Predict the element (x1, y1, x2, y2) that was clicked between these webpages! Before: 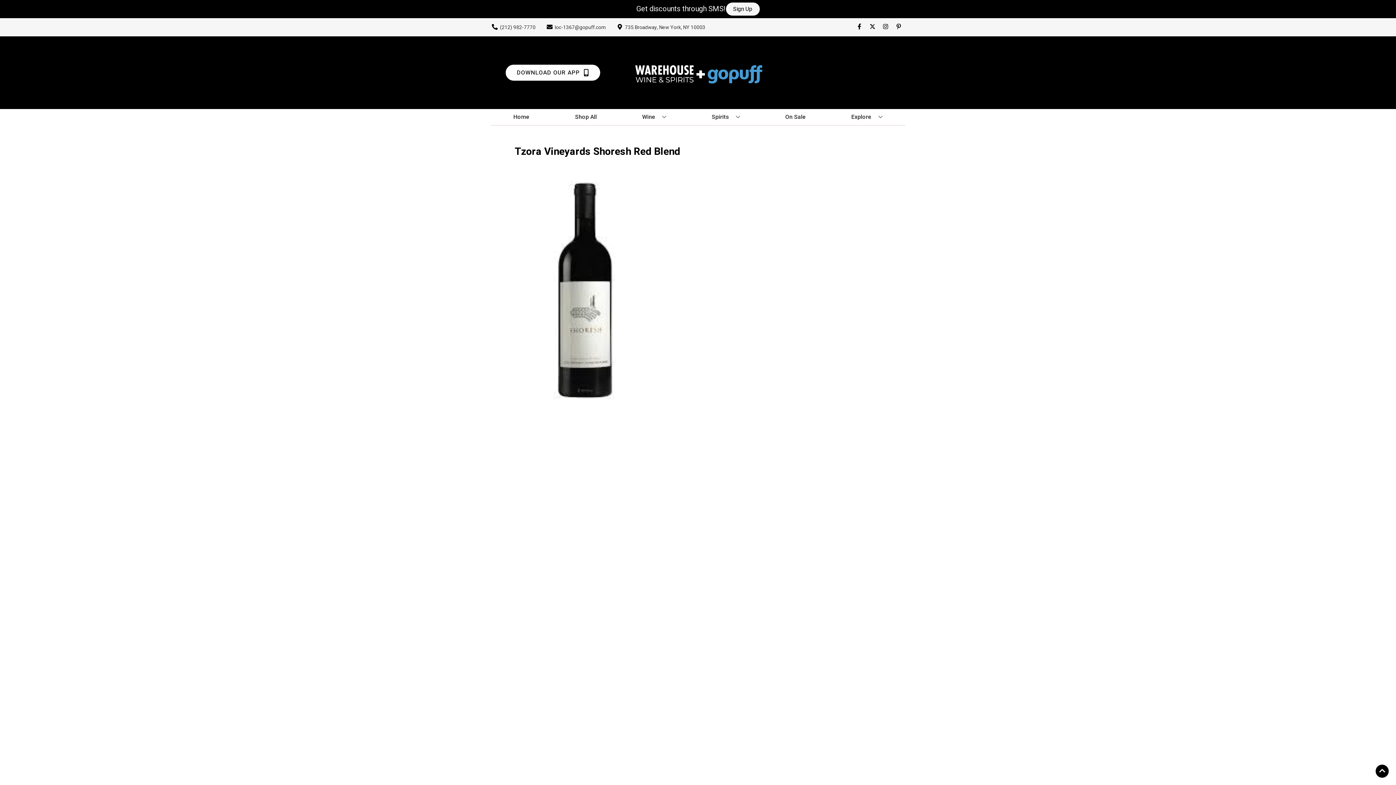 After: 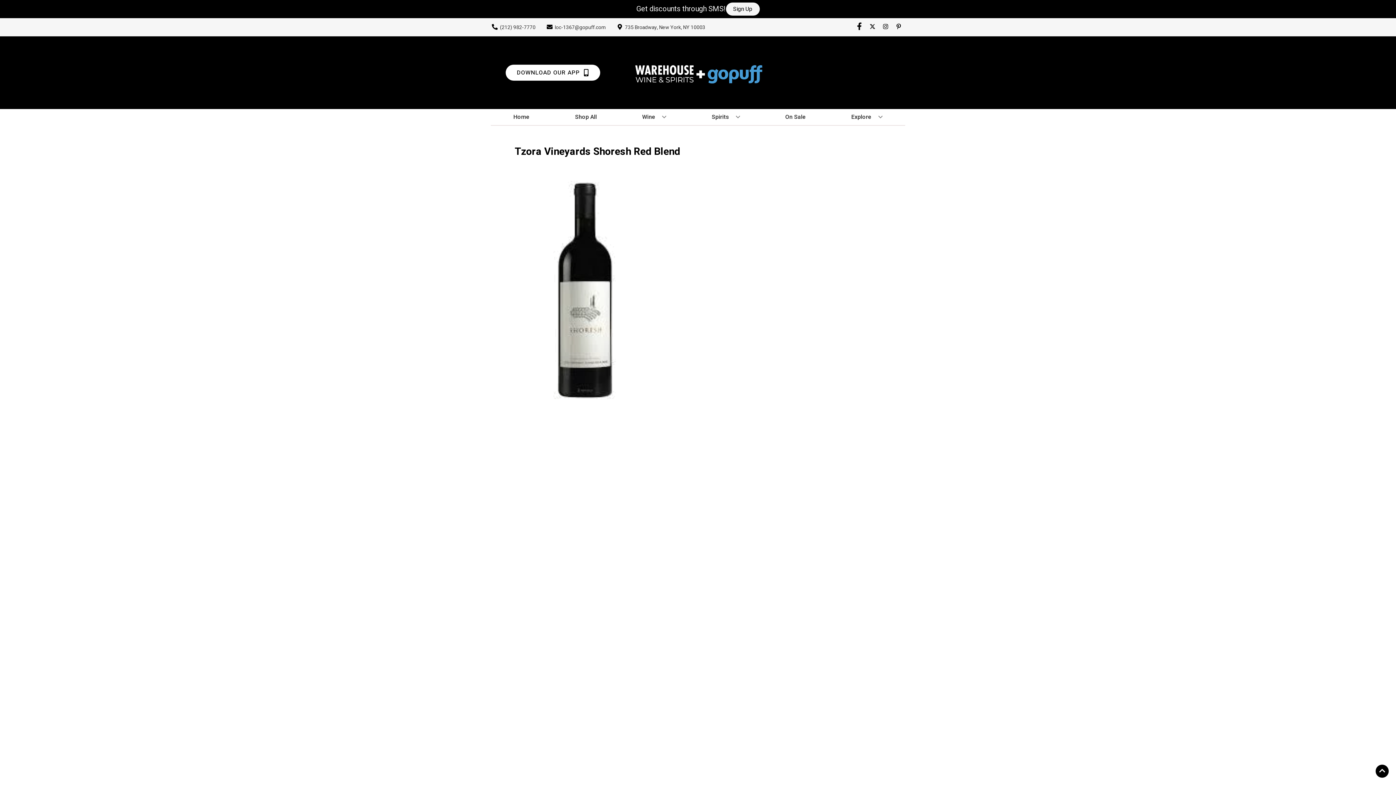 Action: label: Opens facebook in a new tab bbox: (853, 23, 866, 30)